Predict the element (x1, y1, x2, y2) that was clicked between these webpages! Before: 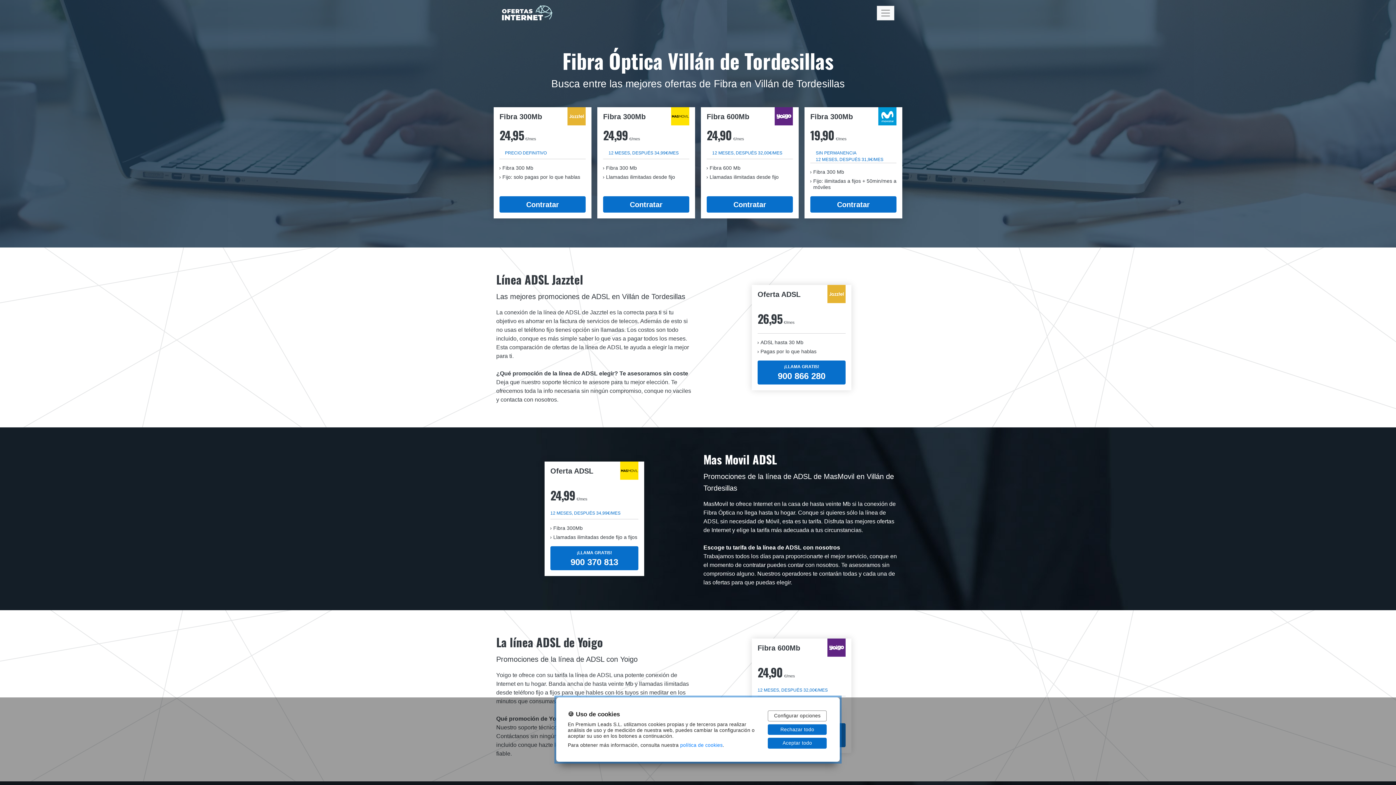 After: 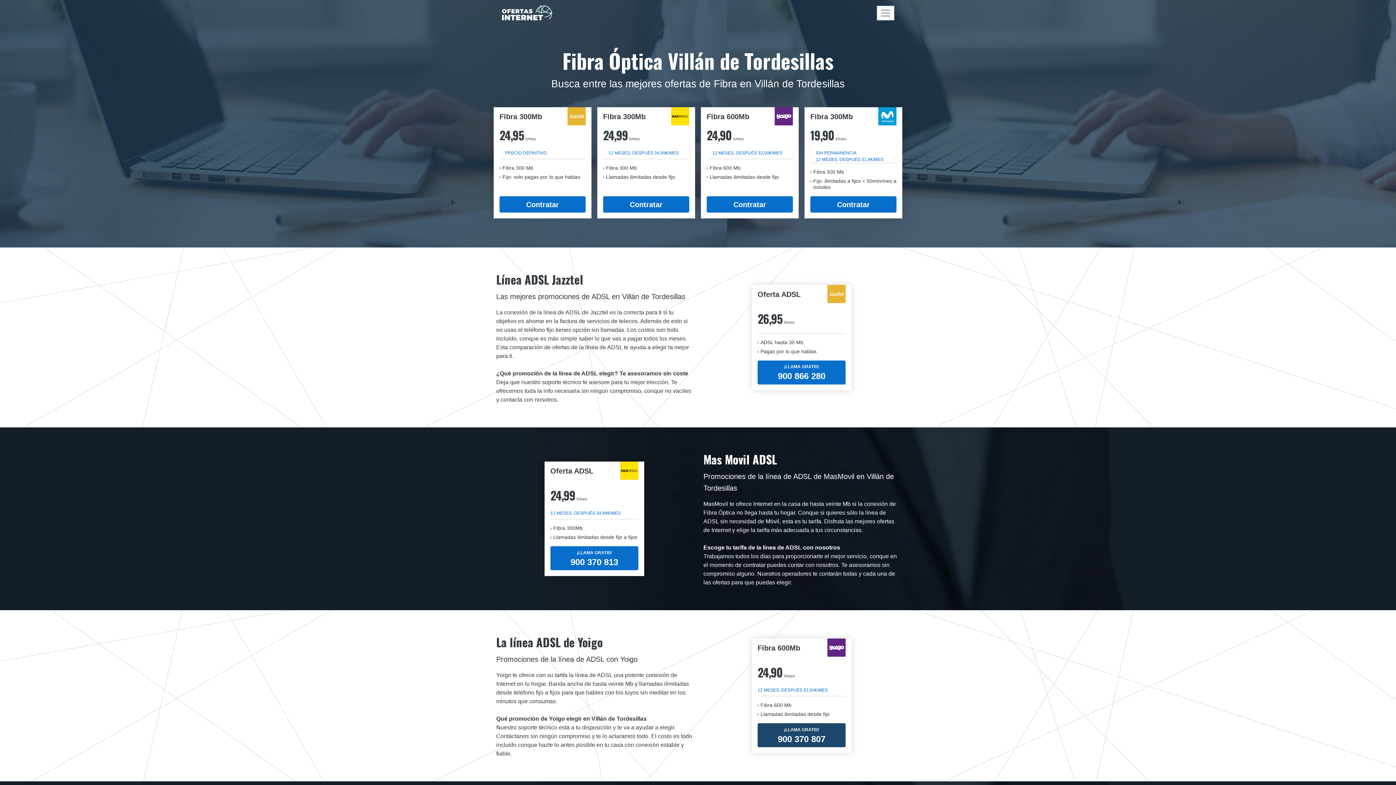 Action: bbox: (768, 738, 826, 749) label: Aceptar todo